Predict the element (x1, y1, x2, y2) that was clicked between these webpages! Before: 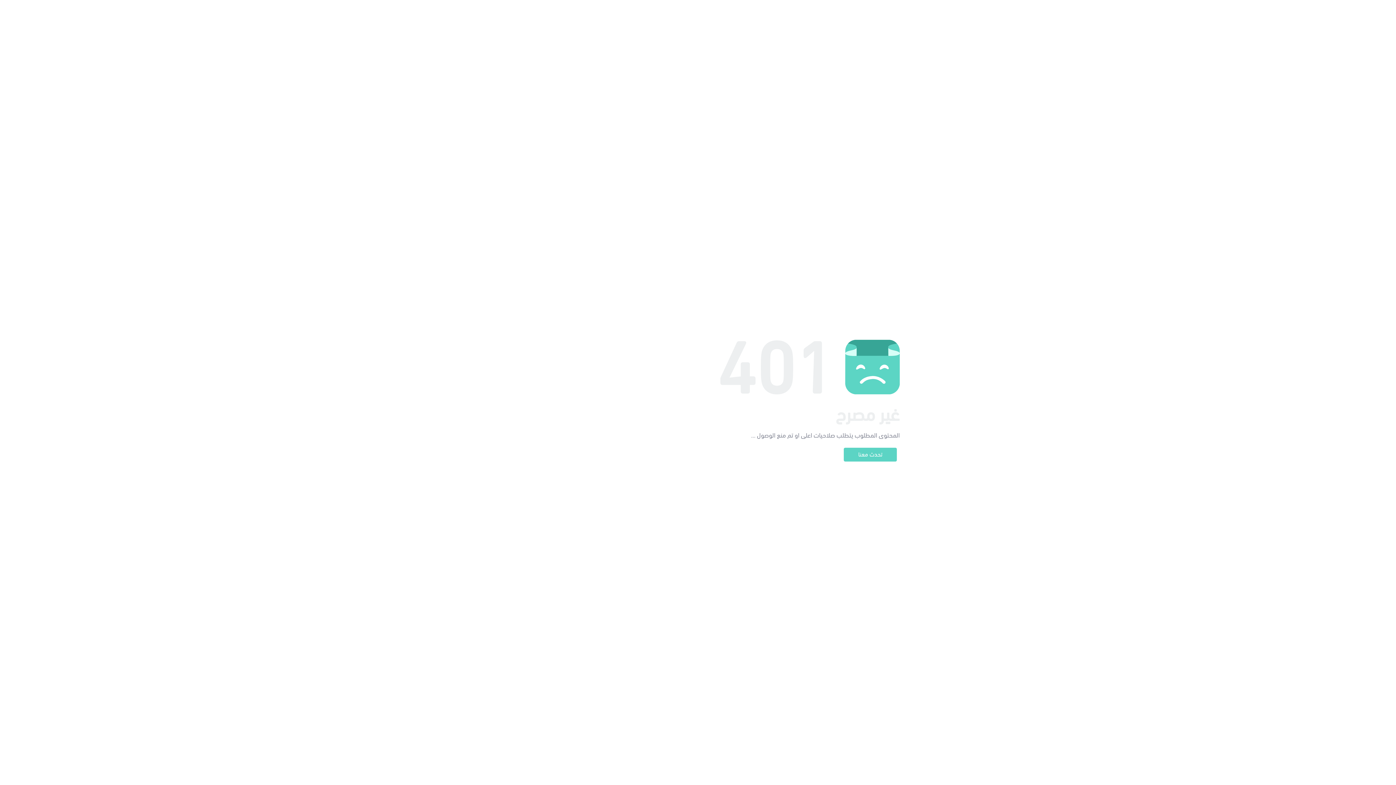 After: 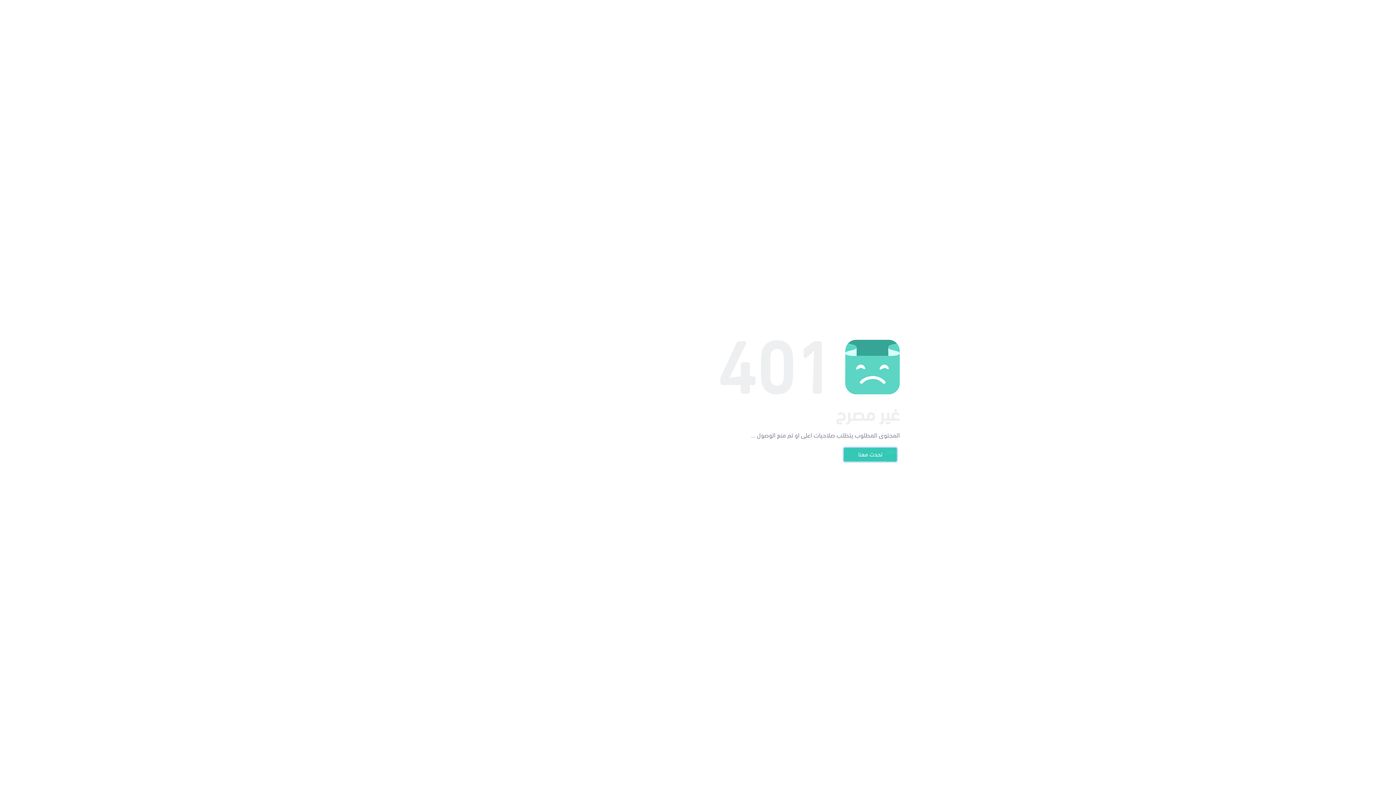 Action: label: تحدث معنا bbox: (844, 448, 897, 461)